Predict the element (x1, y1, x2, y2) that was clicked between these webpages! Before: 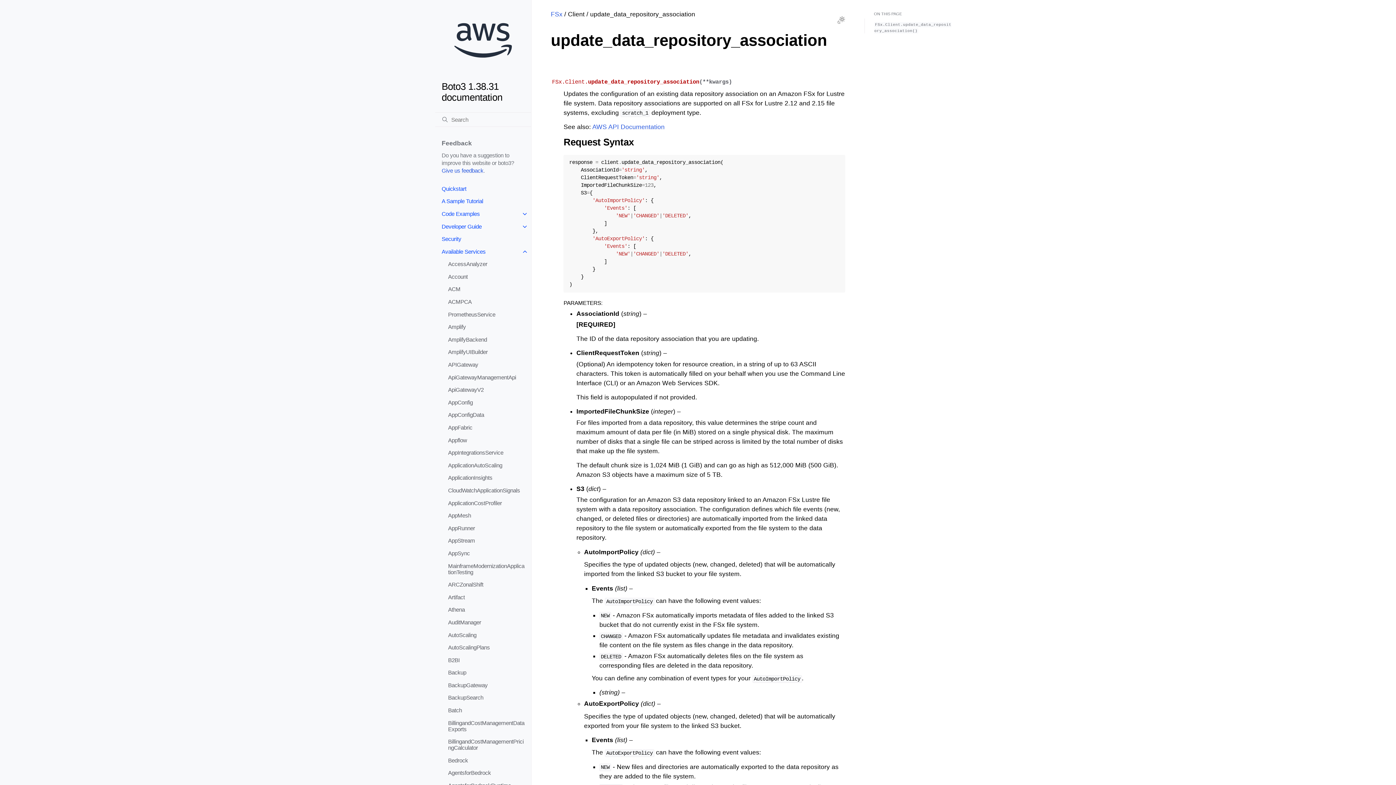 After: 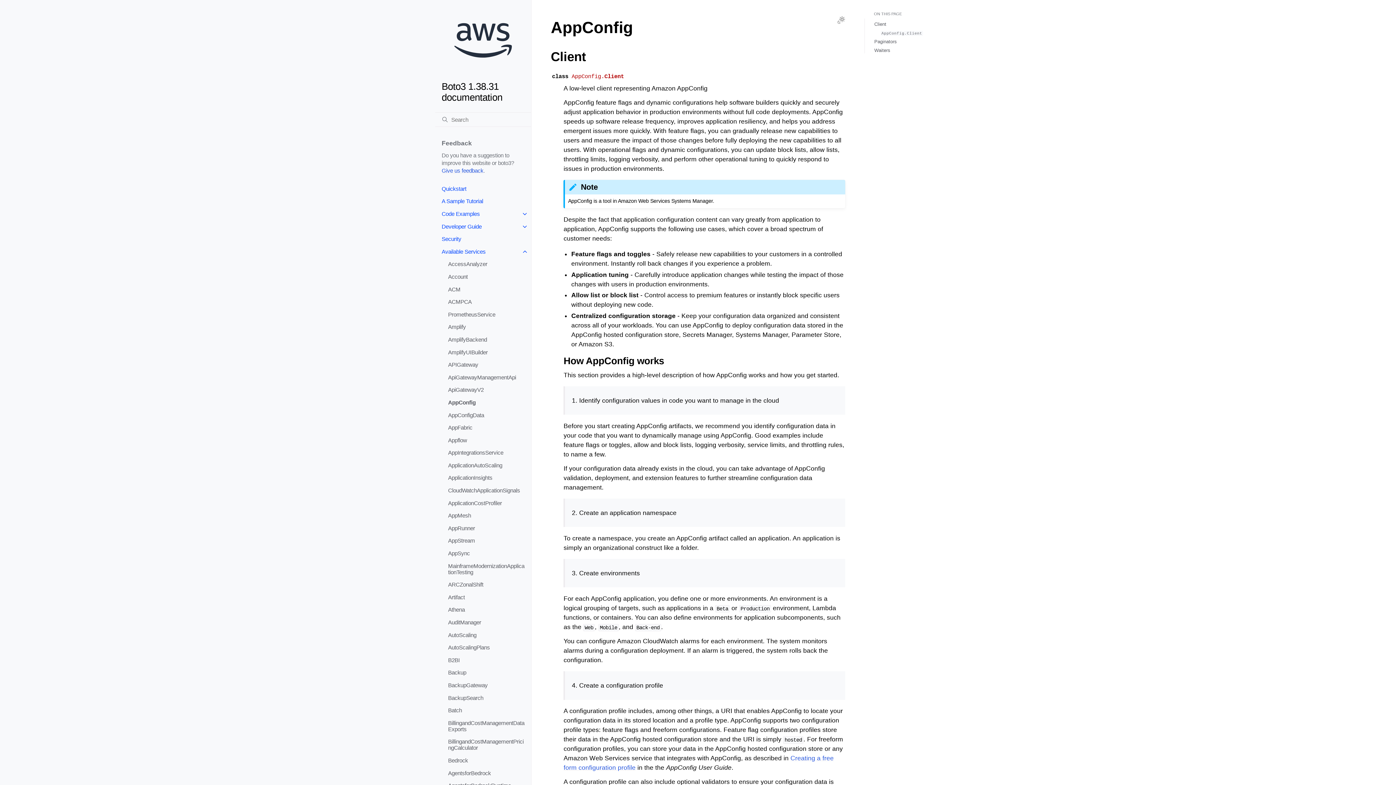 Action: bbox: (441, 396, 531, 408) label: AppConfig